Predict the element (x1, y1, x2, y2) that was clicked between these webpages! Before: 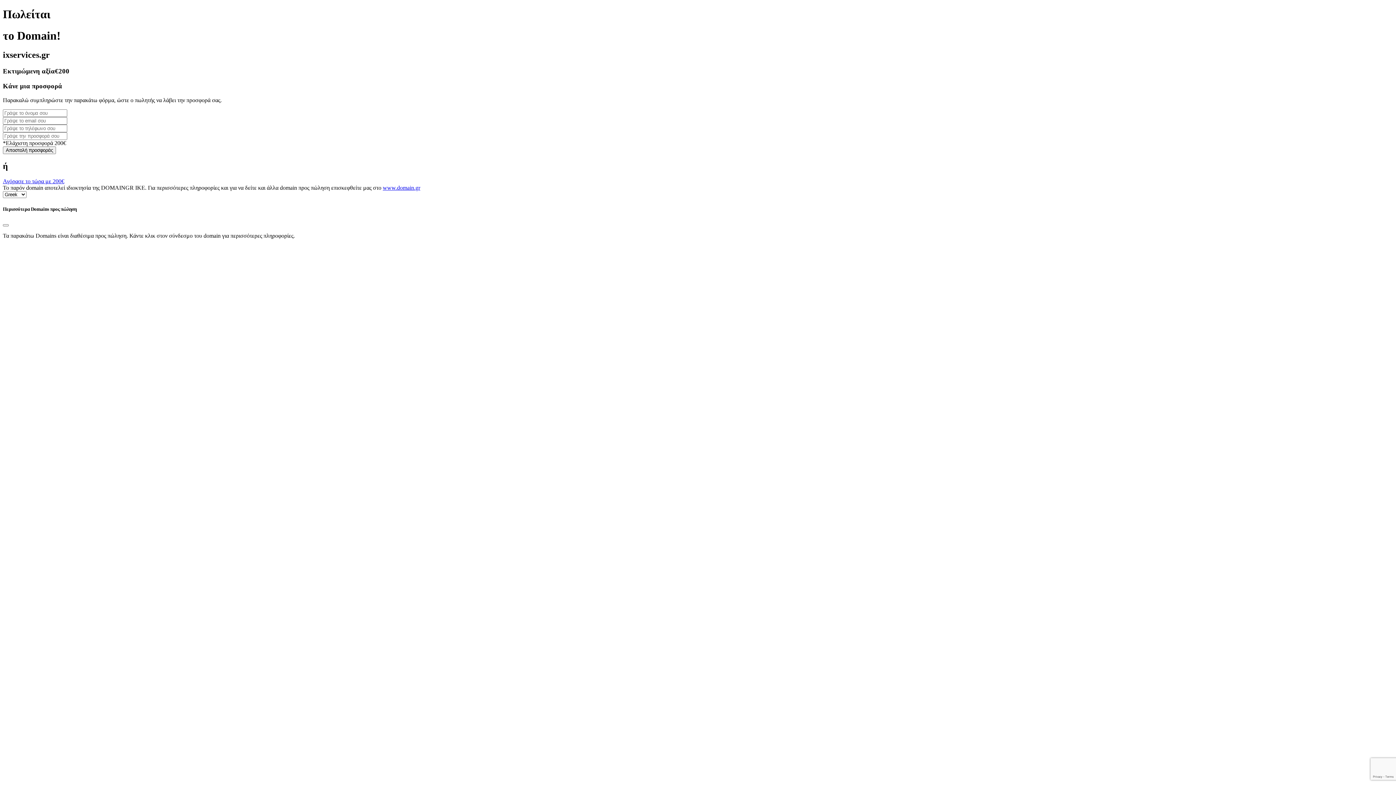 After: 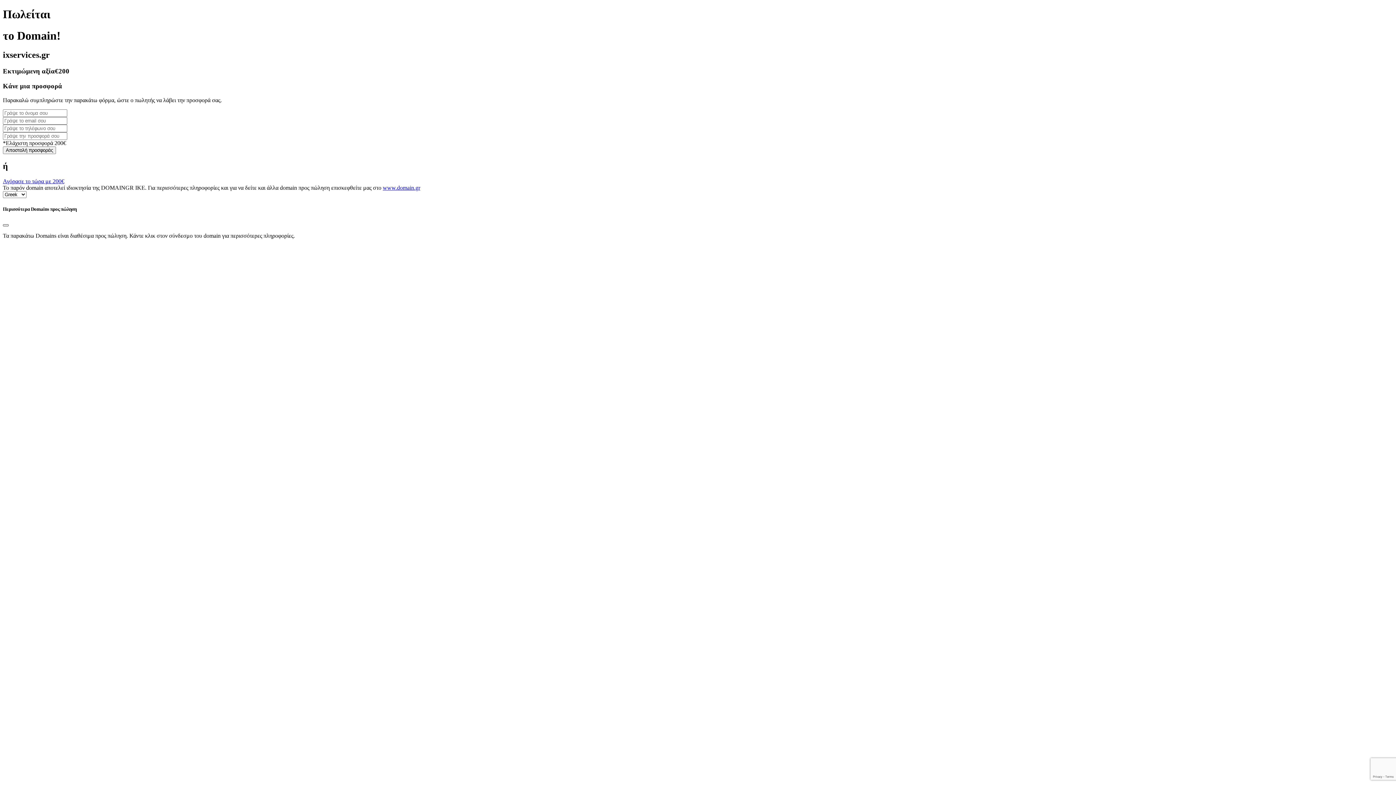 Action: label: Close bbox: (2, 224, 8, 226)